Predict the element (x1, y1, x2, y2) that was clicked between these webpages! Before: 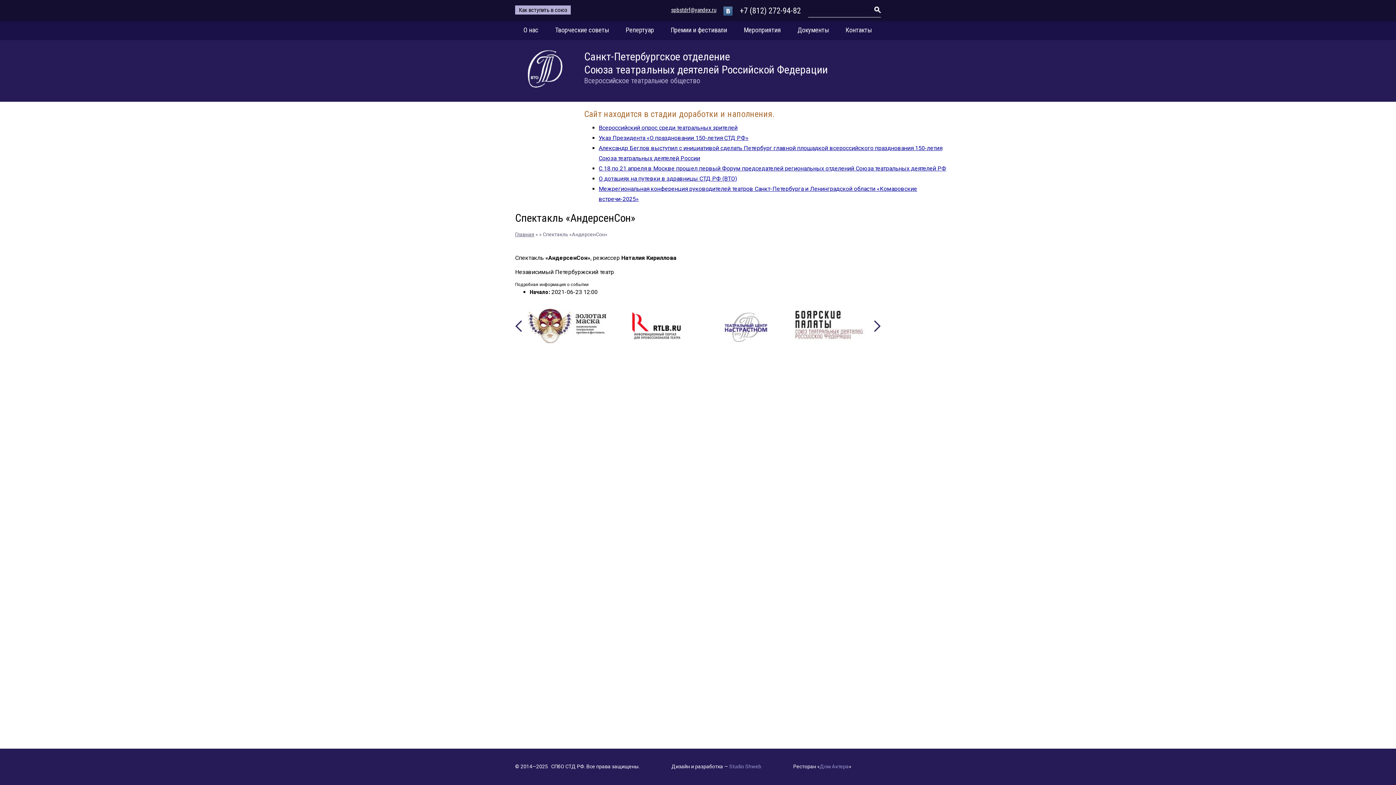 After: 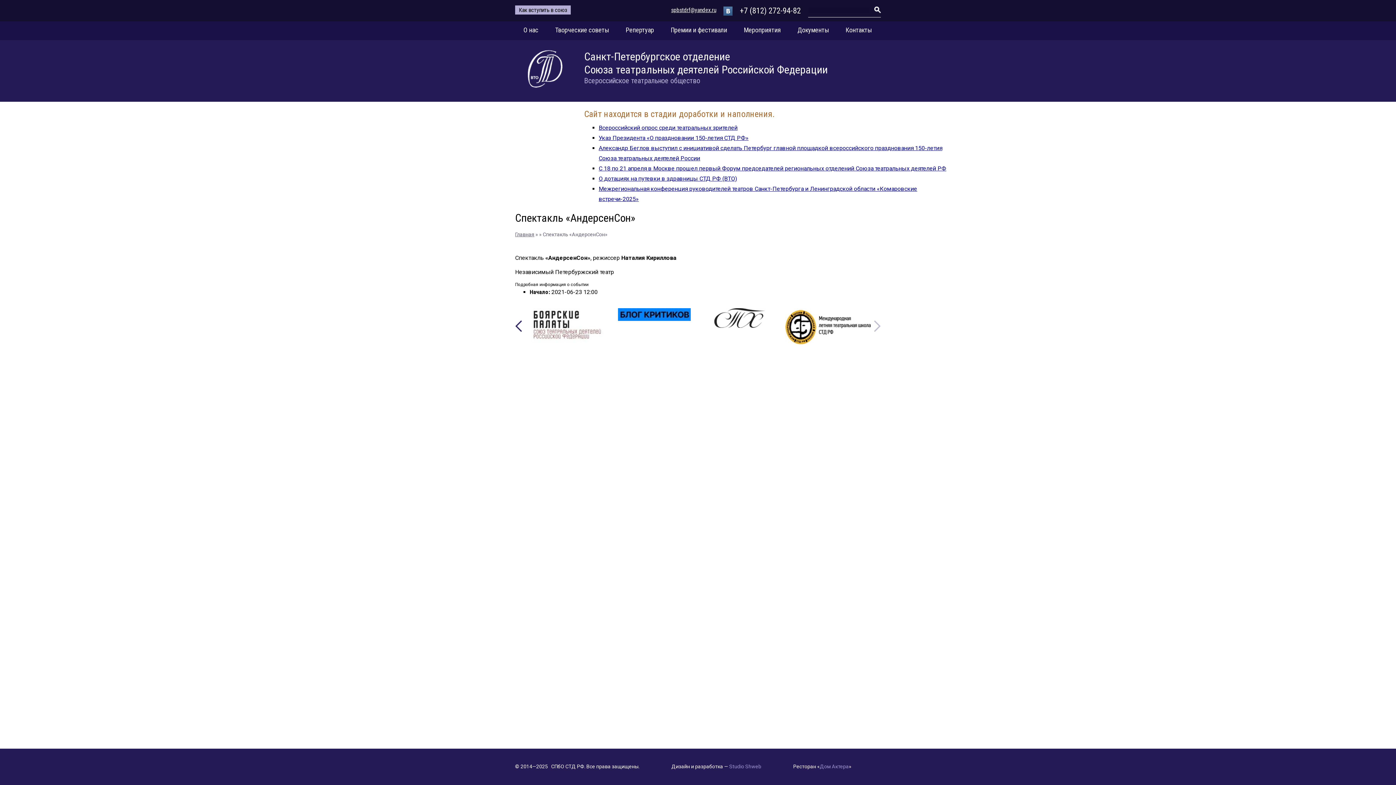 Action: bbox: (820, 764, 849, 769) label: Дом Актера